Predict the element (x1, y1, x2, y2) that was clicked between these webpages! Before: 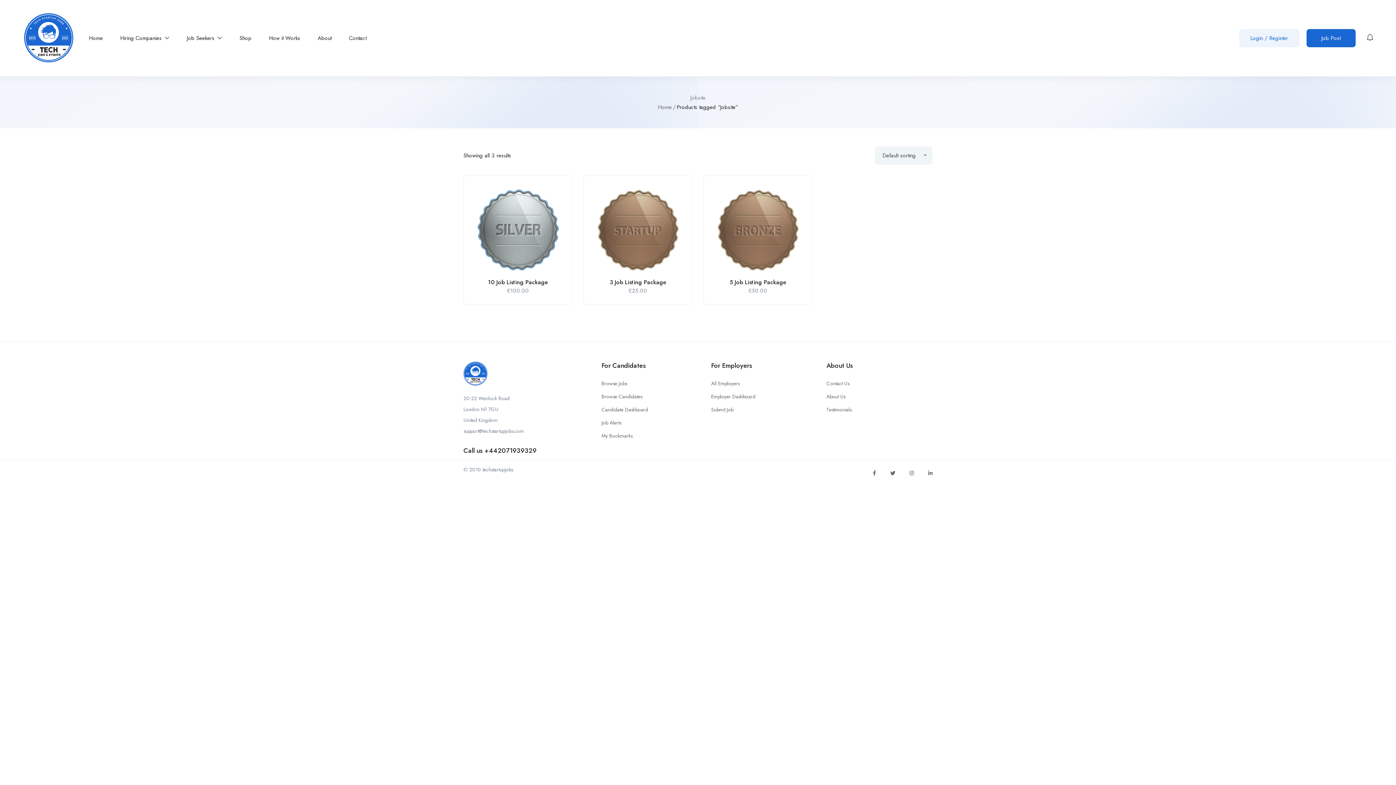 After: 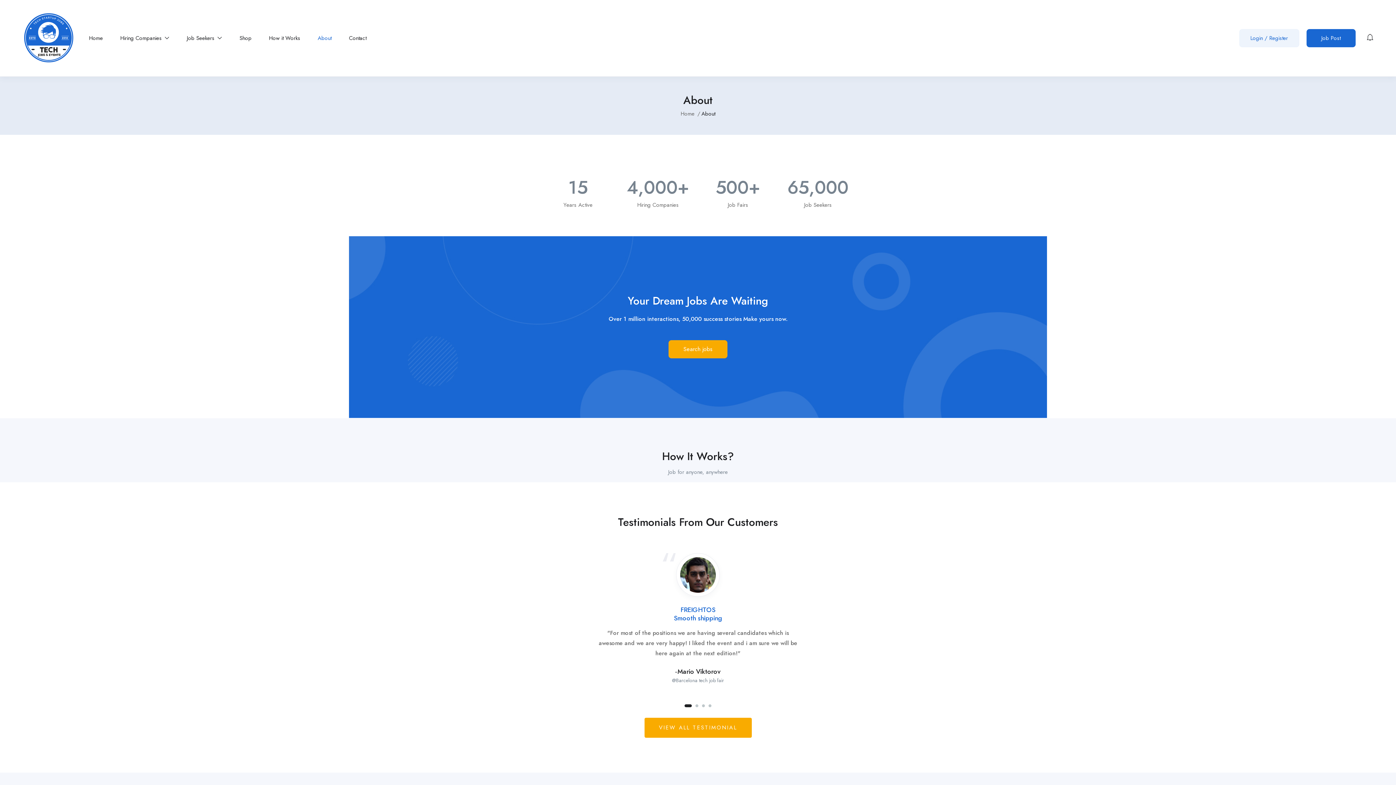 Action: label: About bbox: (317, 29, 331, 47)